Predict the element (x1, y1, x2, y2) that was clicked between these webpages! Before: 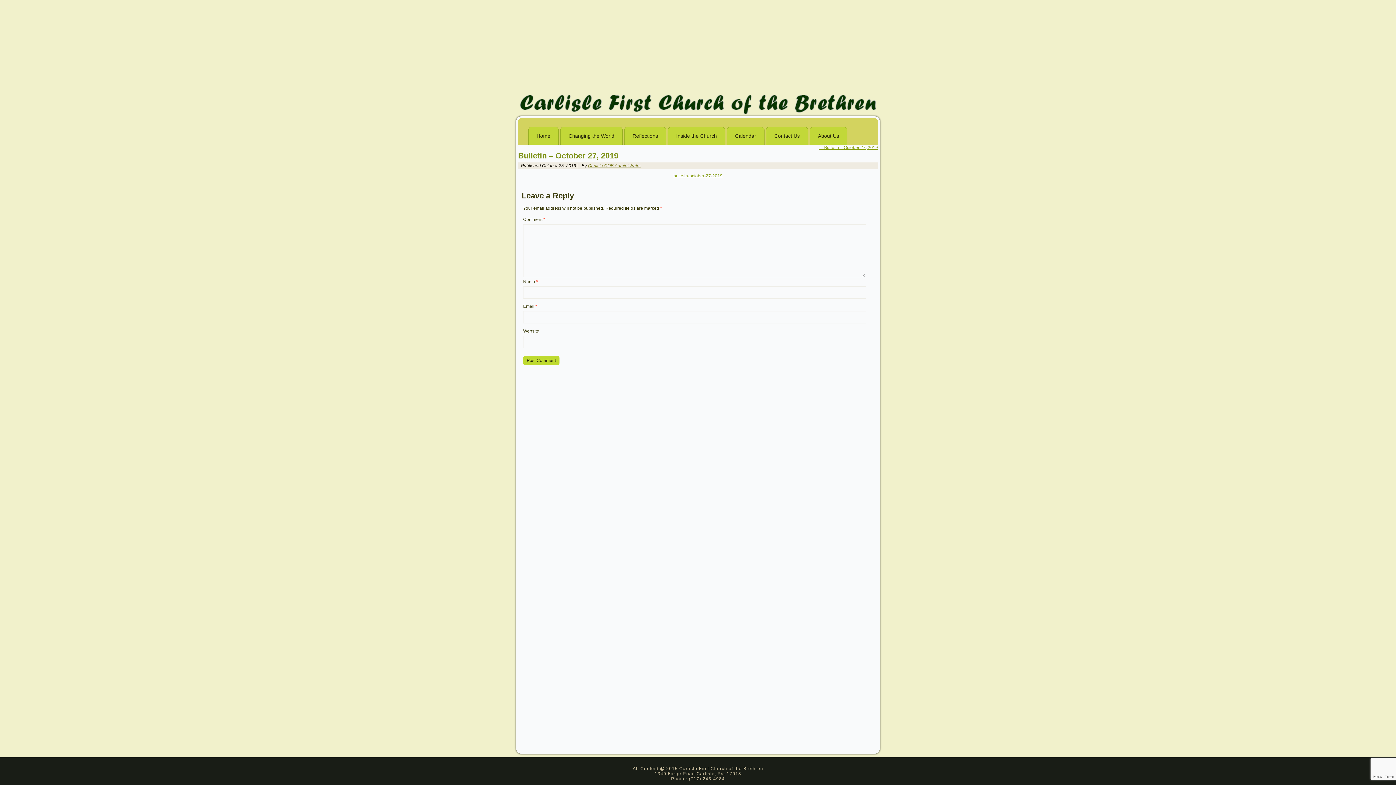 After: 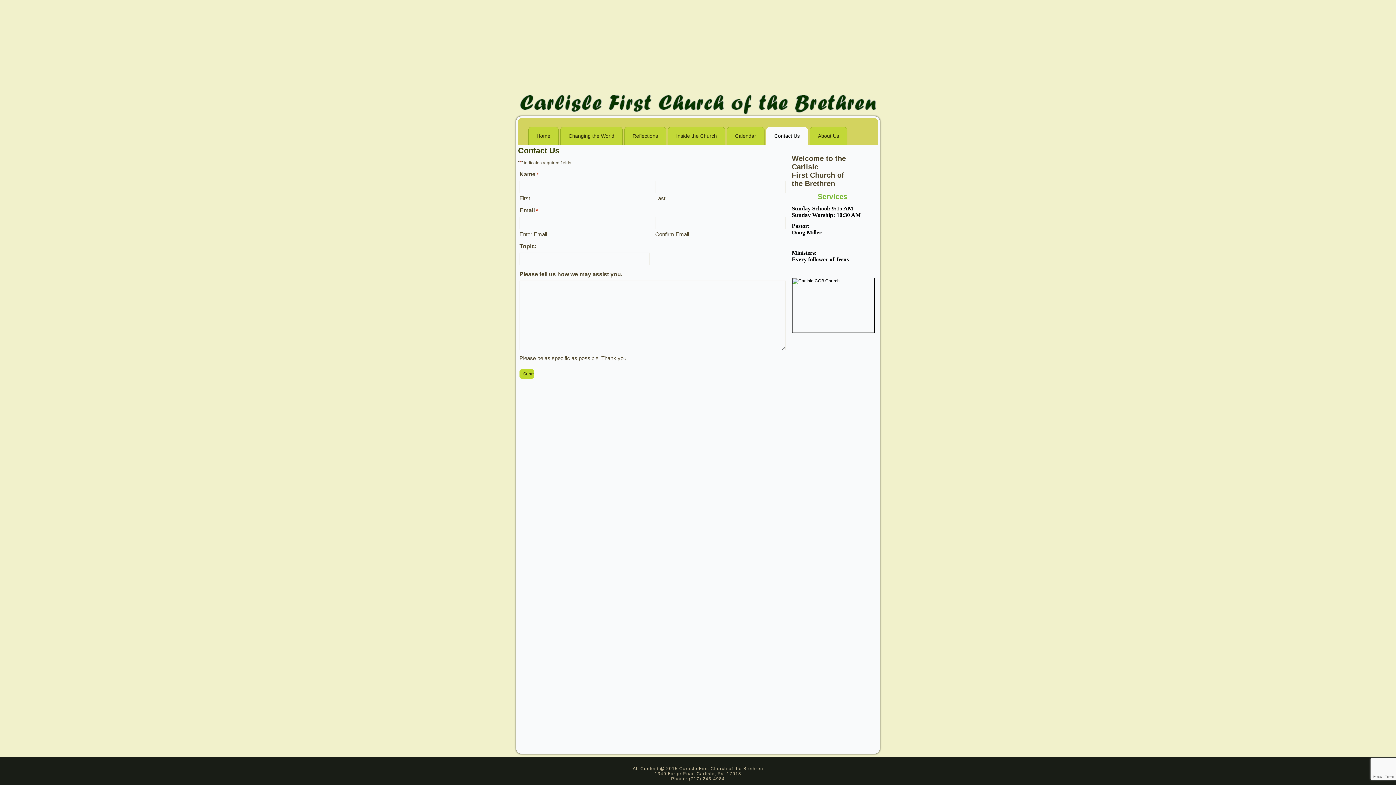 Action: bbox: (766, 126, 808, 144) label: Contact Us